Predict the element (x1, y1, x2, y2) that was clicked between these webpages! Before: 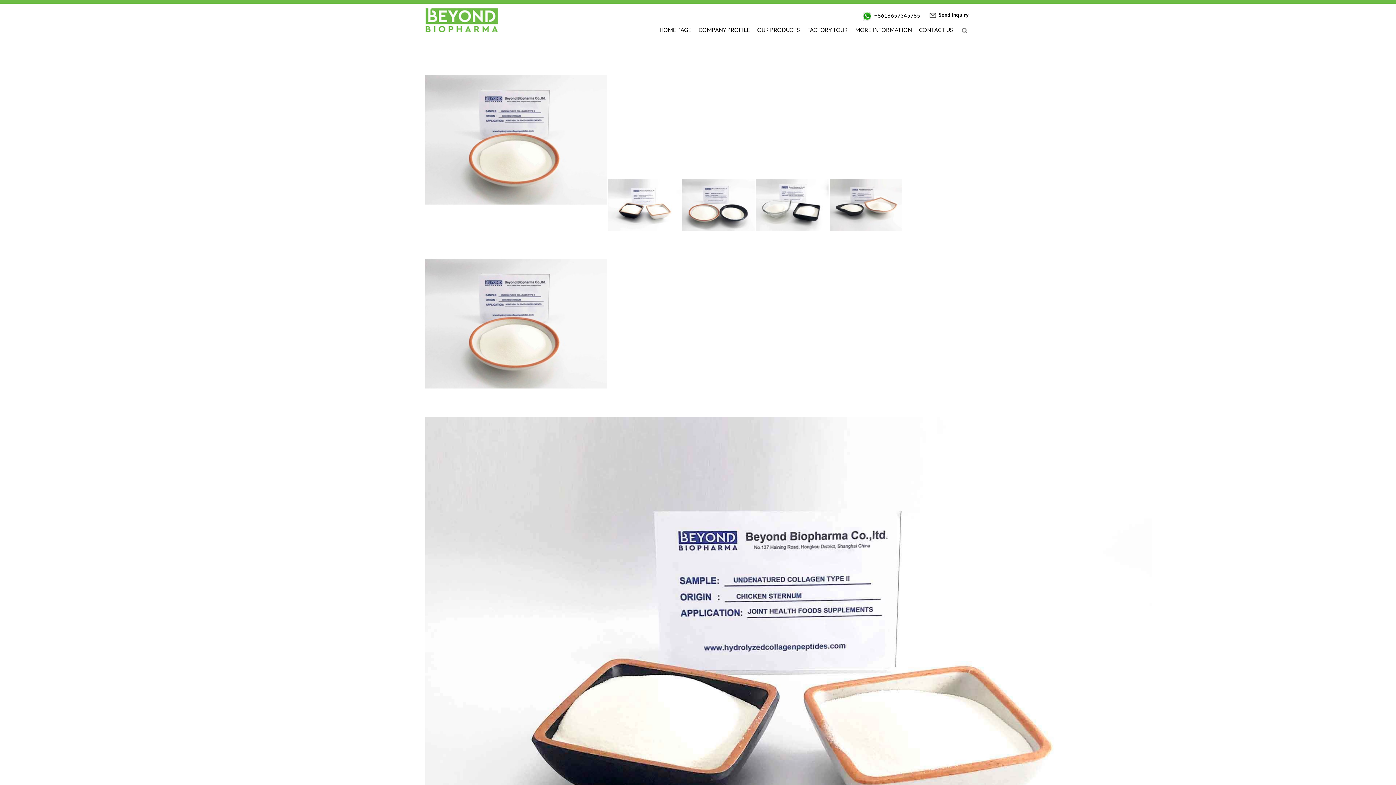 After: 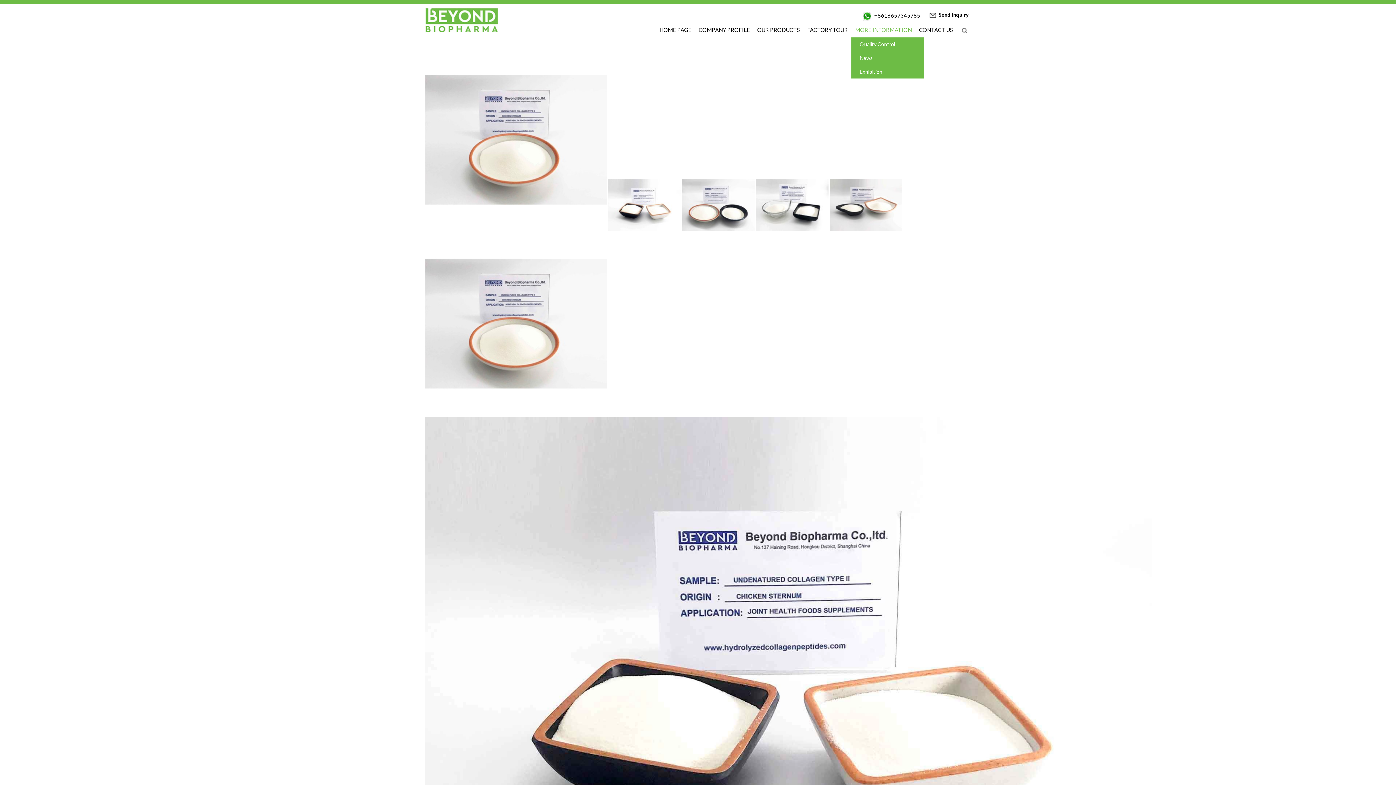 Action: label: MORE INFORMATION bbox: (851, 22, 915, 37)